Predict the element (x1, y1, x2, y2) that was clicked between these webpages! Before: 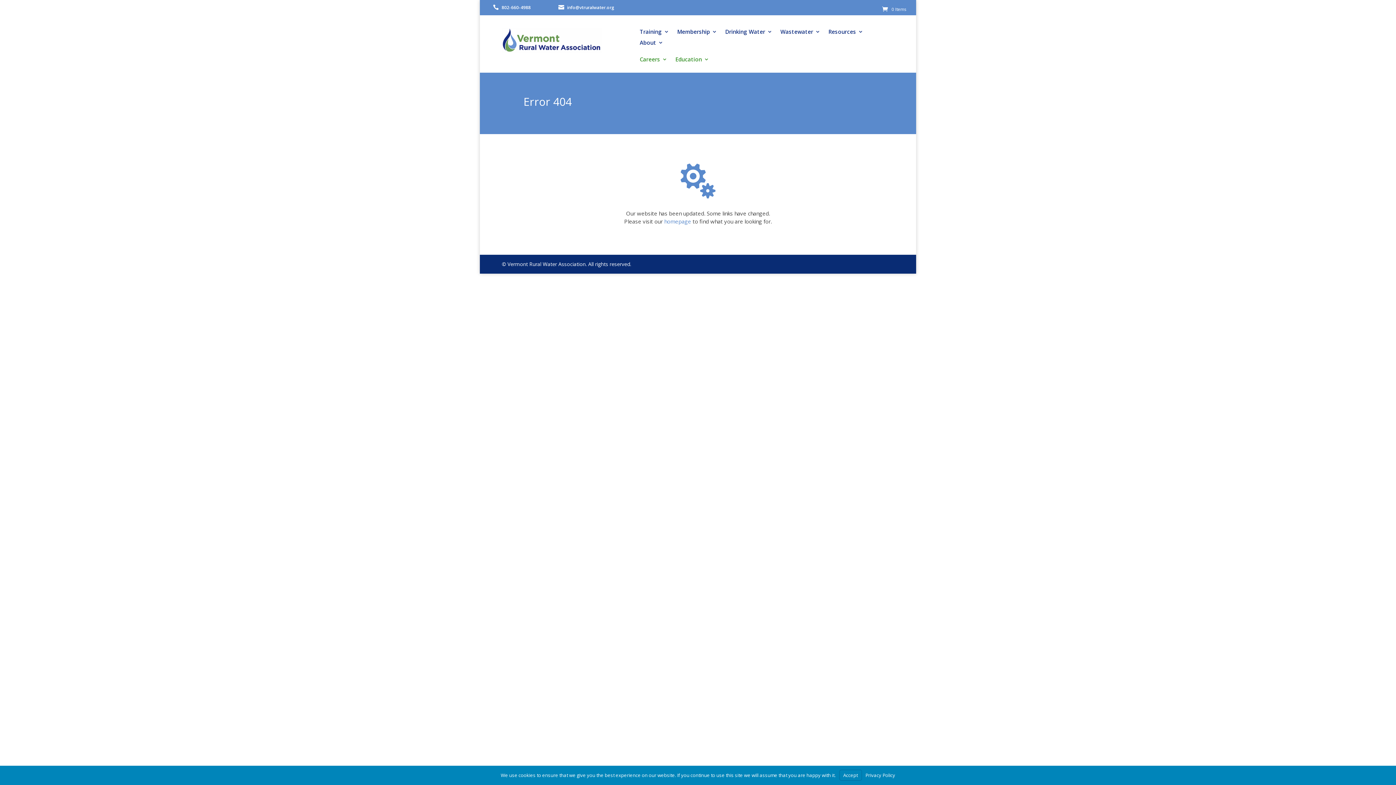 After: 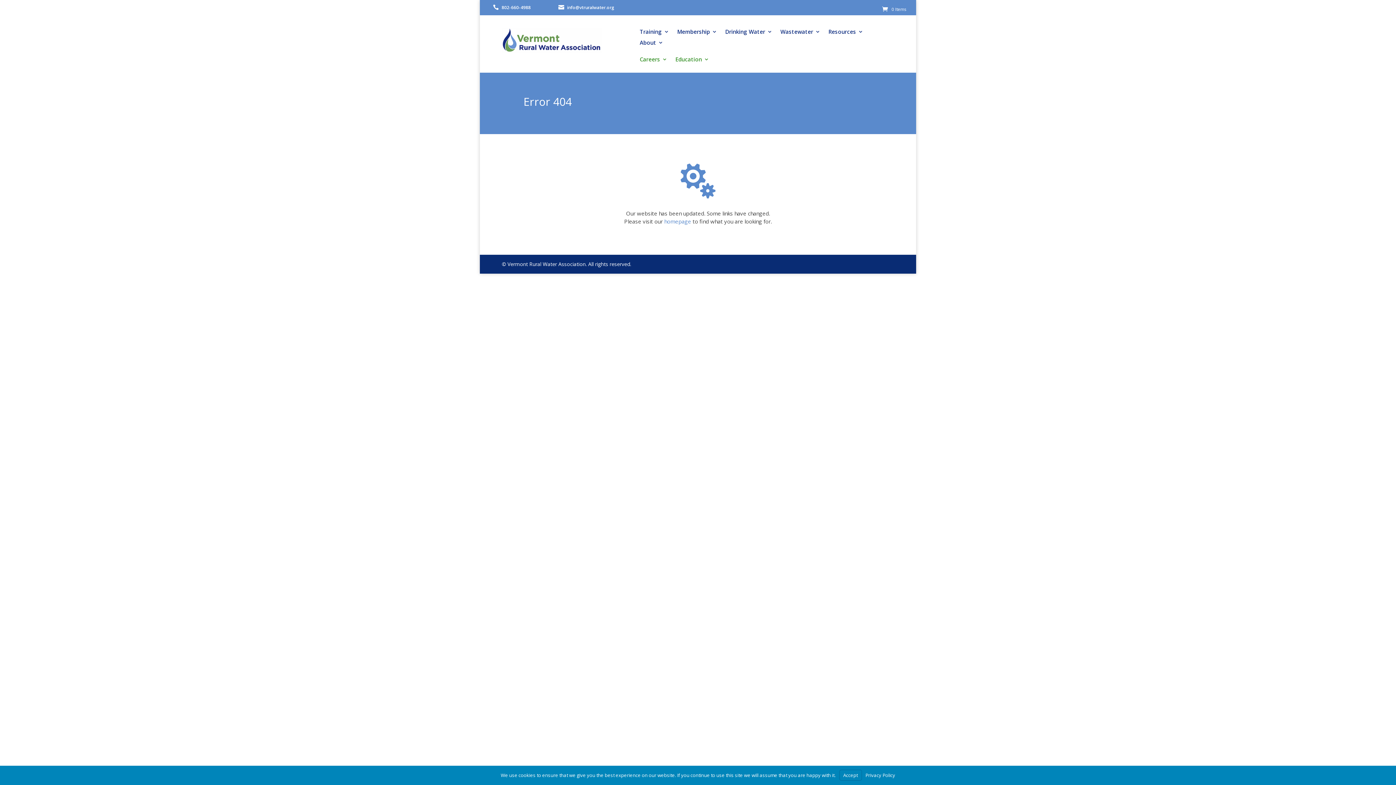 Action: bbox: (558, 4, 567, 11) label: 